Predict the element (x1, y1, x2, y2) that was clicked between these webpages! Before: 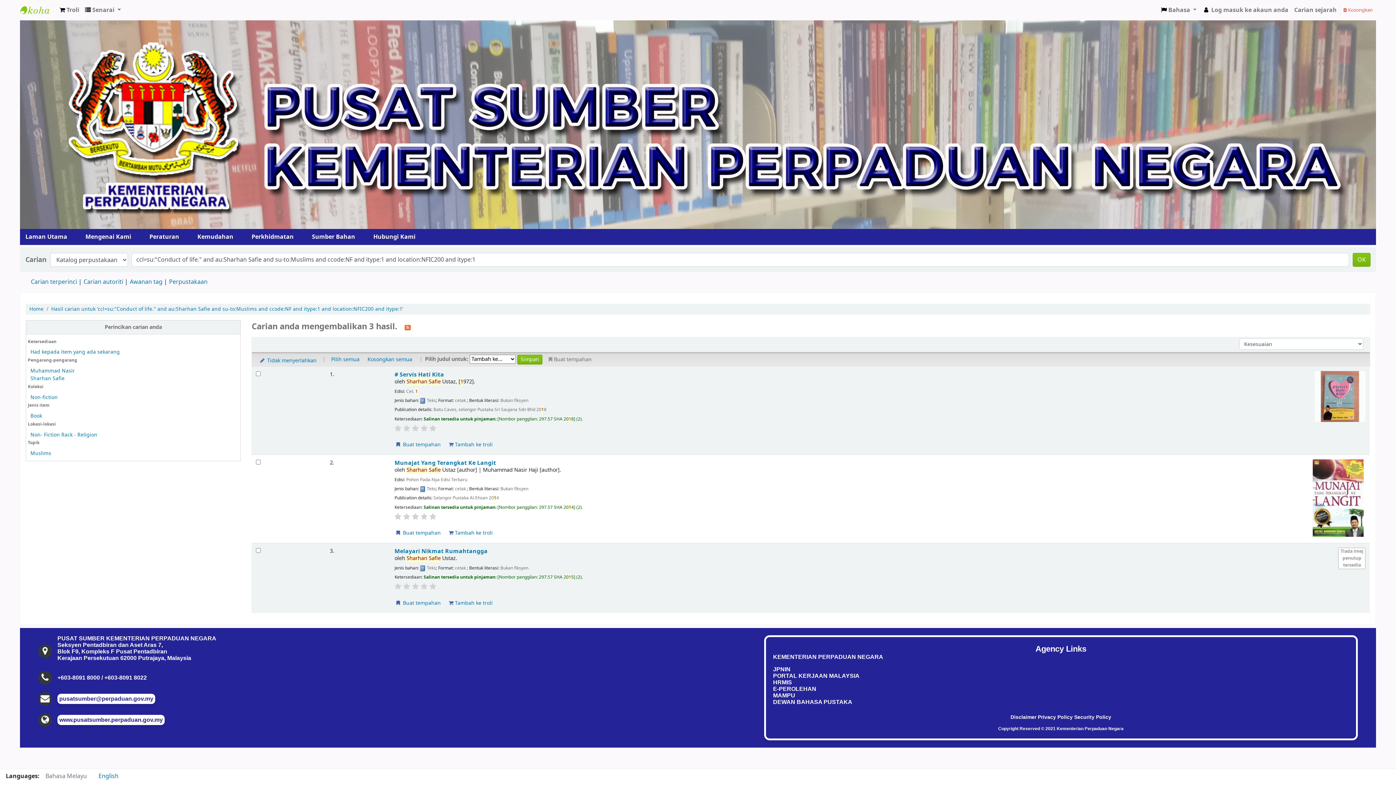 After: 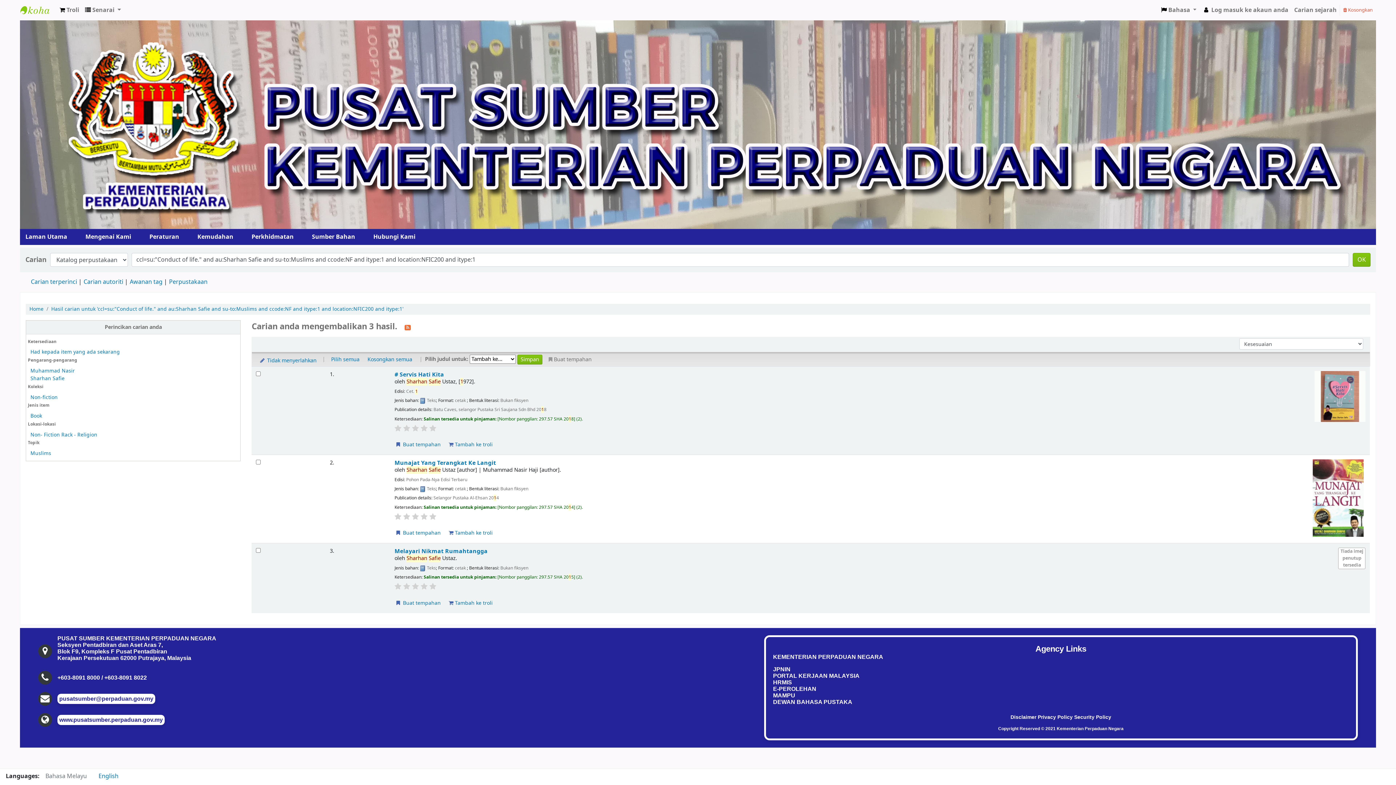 Action: bbox: (394, 583, 401, 590)